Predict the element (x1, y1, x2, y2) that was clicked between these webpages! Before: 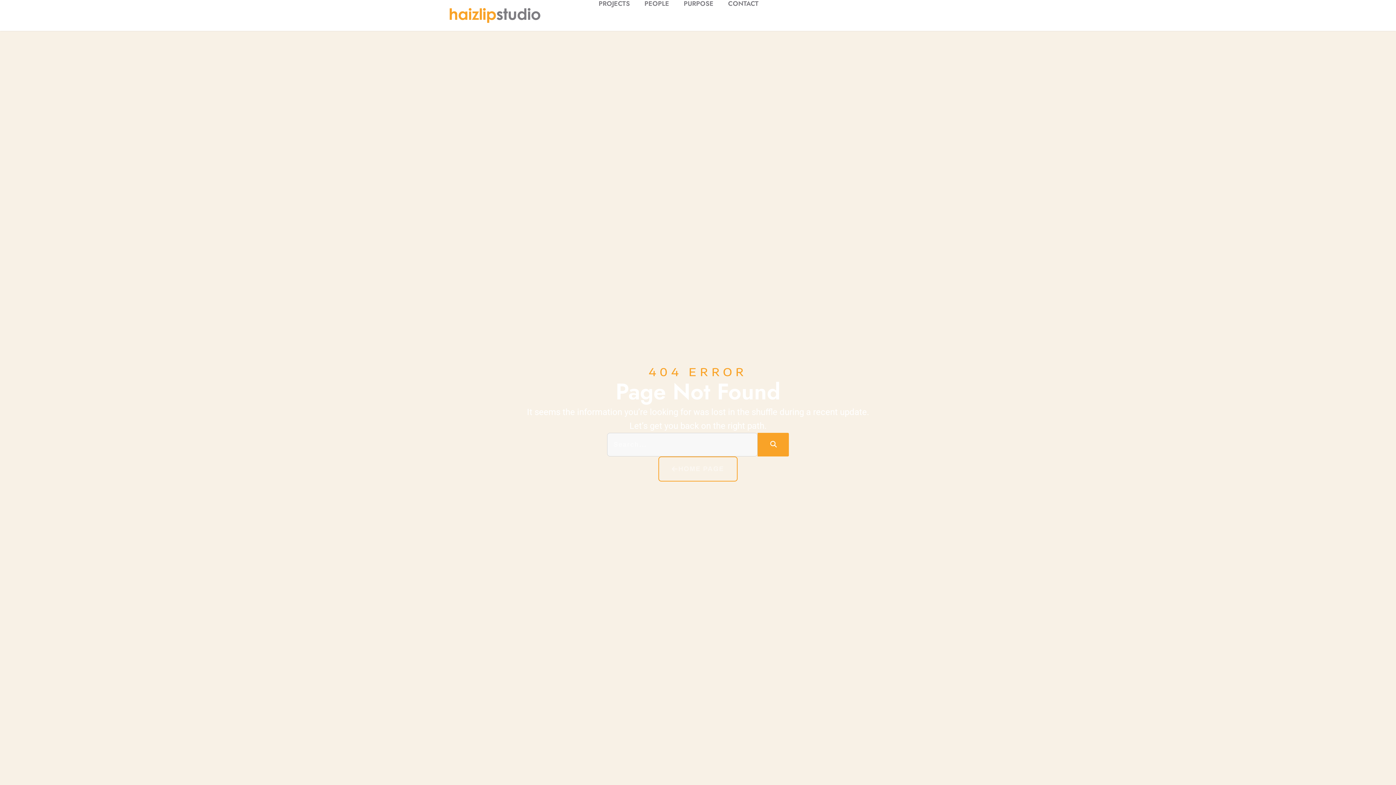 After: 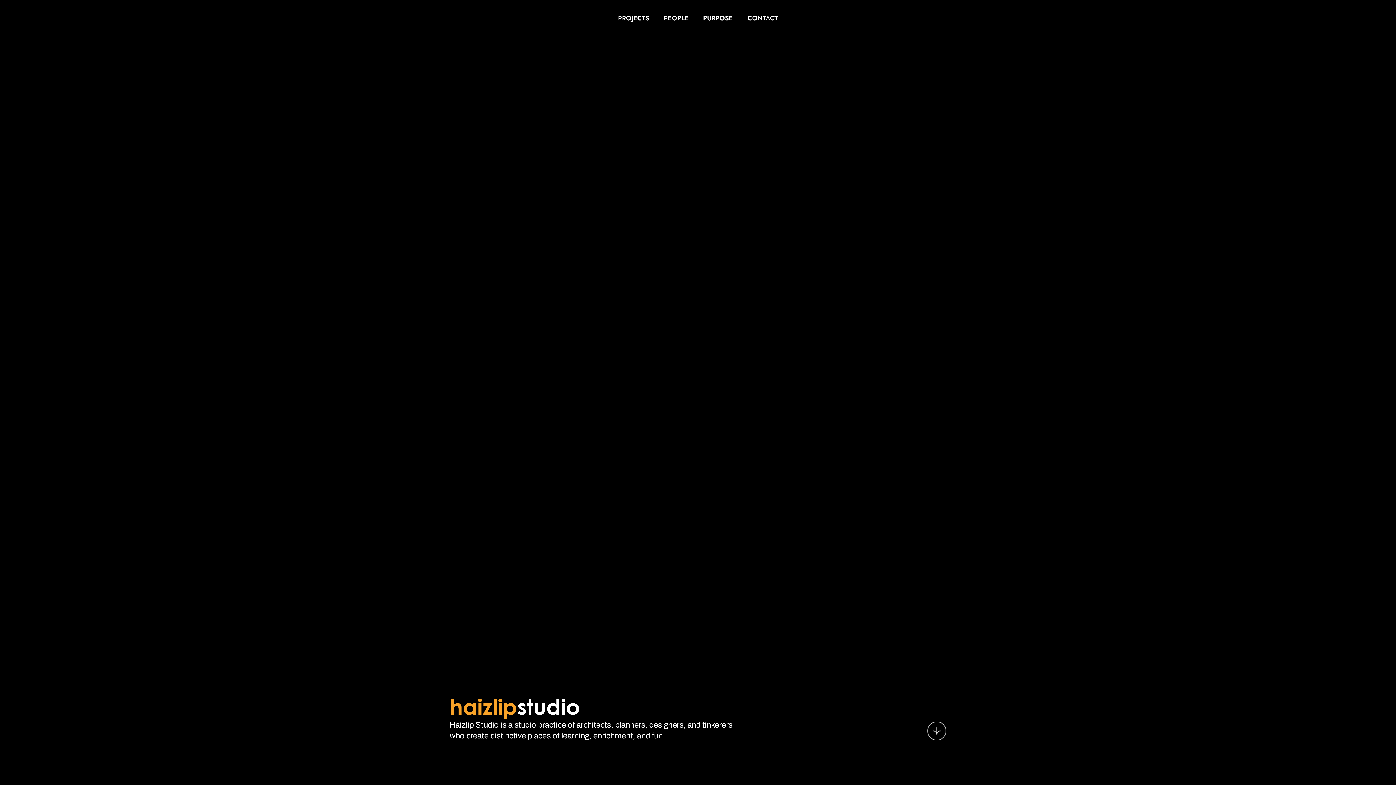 Action: bbox: (658, 456, 737, 481) label: HOME PAGE